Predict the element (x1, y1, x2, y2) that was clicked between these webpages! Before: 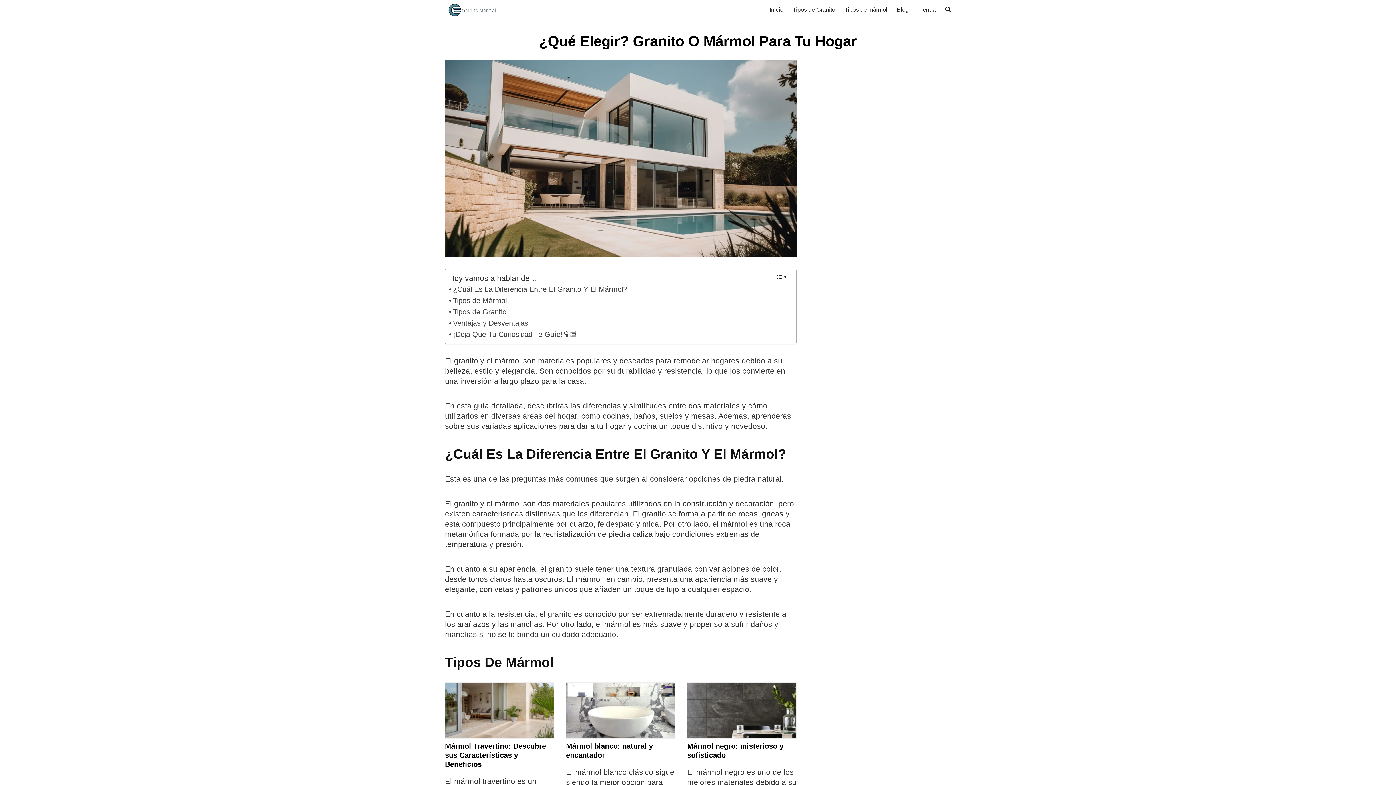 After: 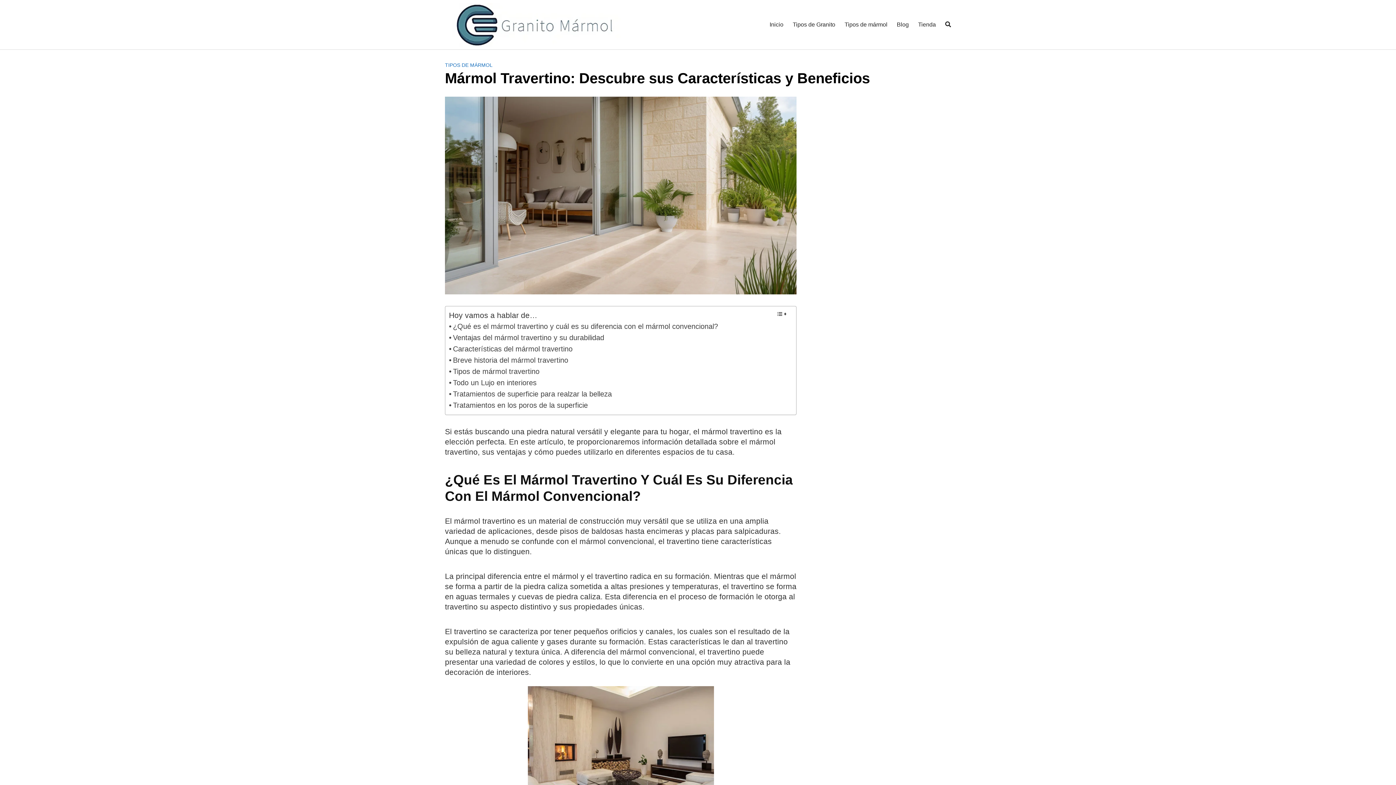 Action: bbox: (445, 708, 554, 769) label: Mármol Travertino: Descubre sus Características y Beneficios